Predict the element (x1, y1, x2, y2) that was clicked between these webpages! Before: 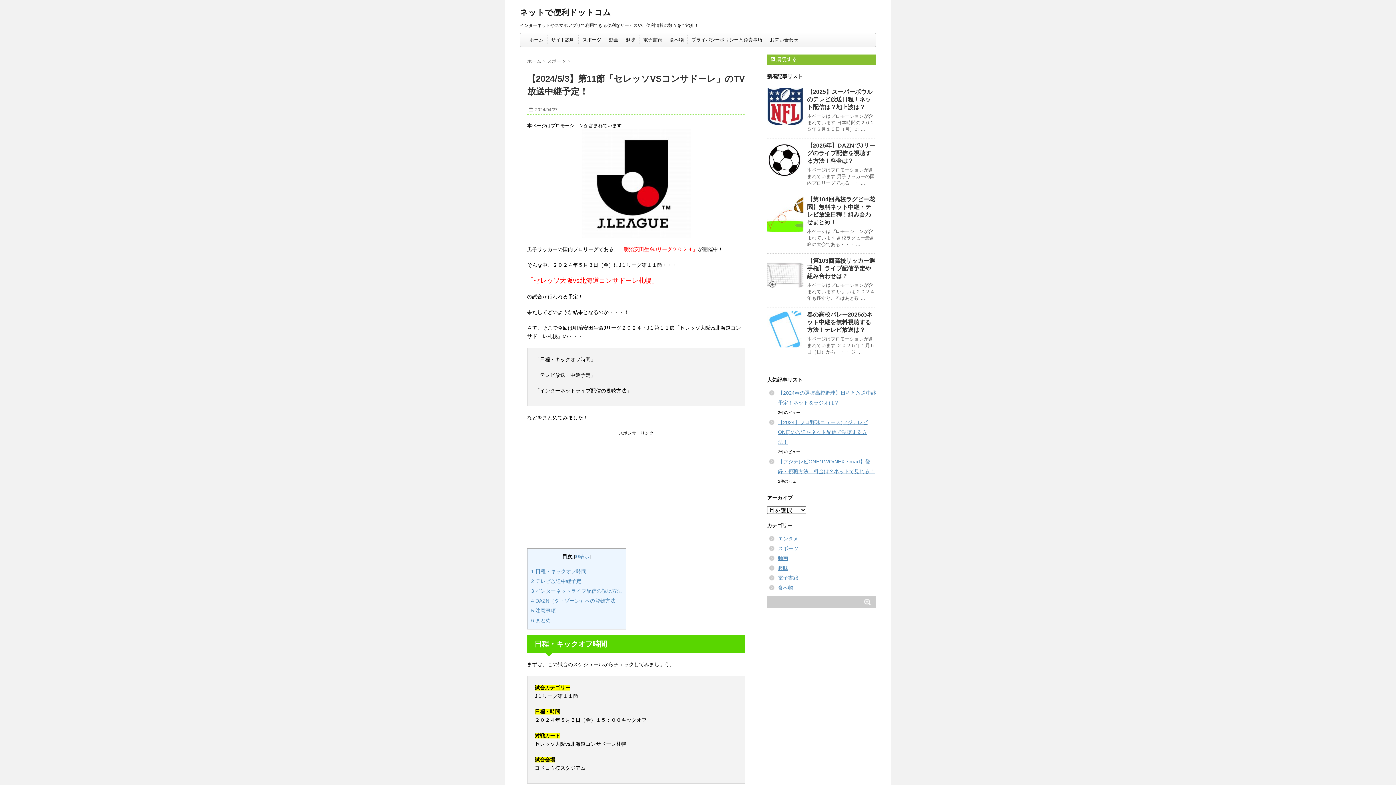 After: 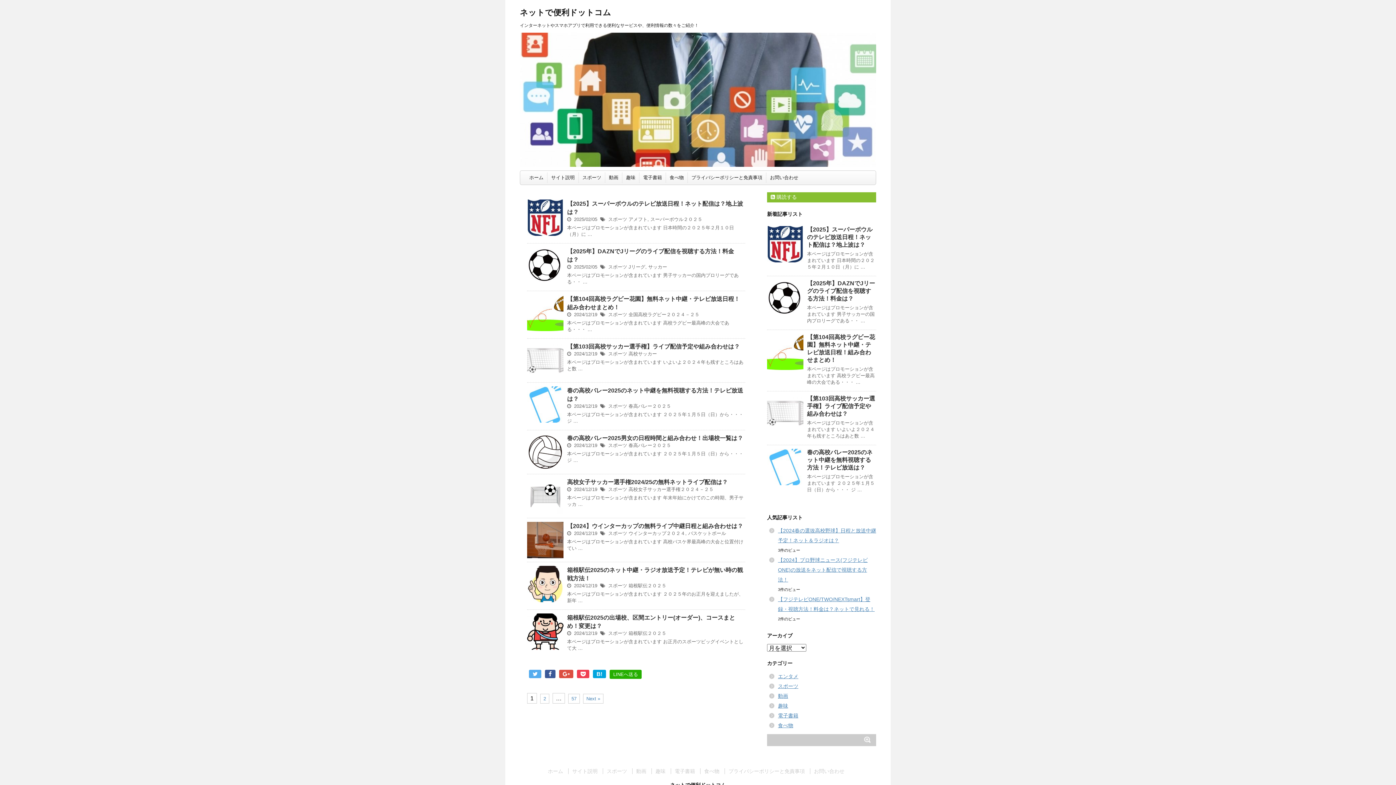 Action: bbox: (520, 8, 611, 17) label: ネットで便利ドットコム